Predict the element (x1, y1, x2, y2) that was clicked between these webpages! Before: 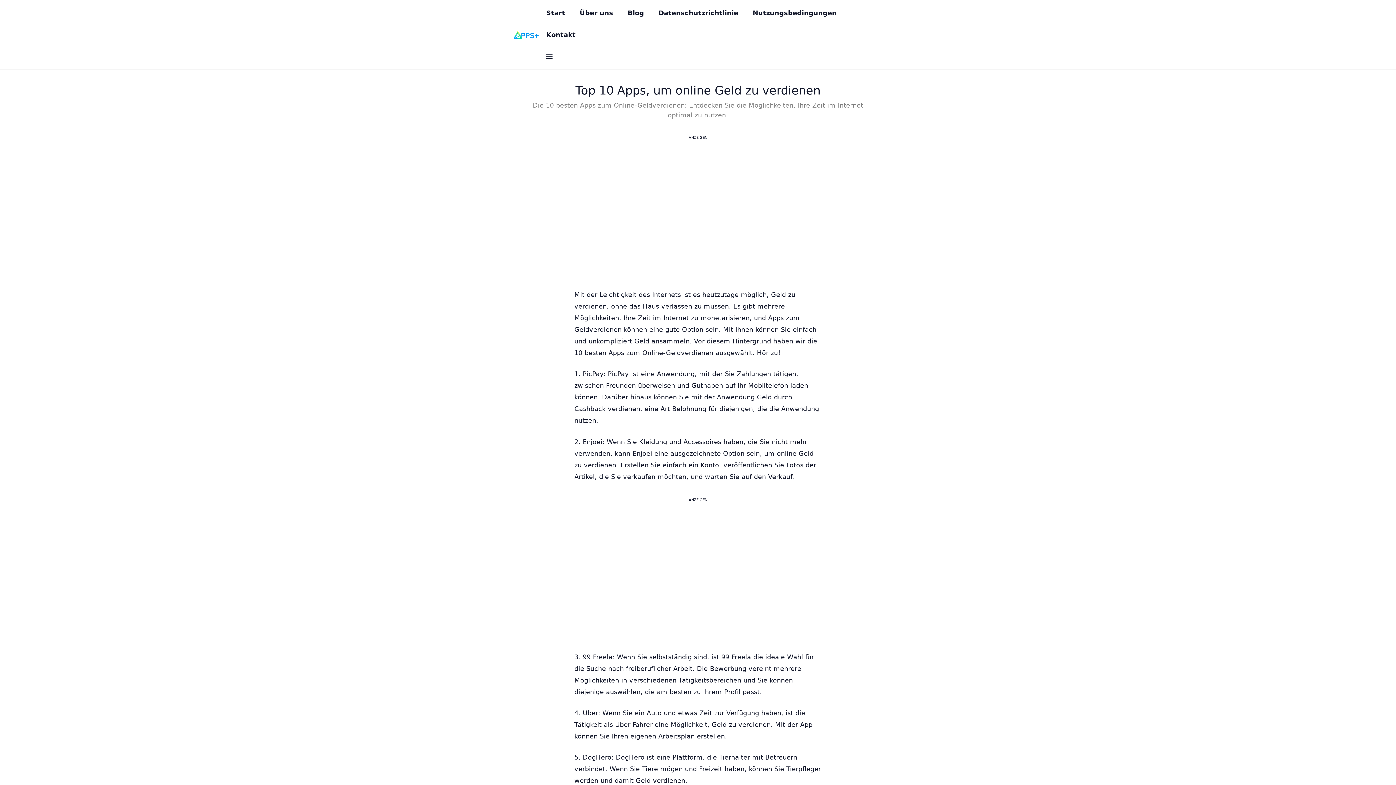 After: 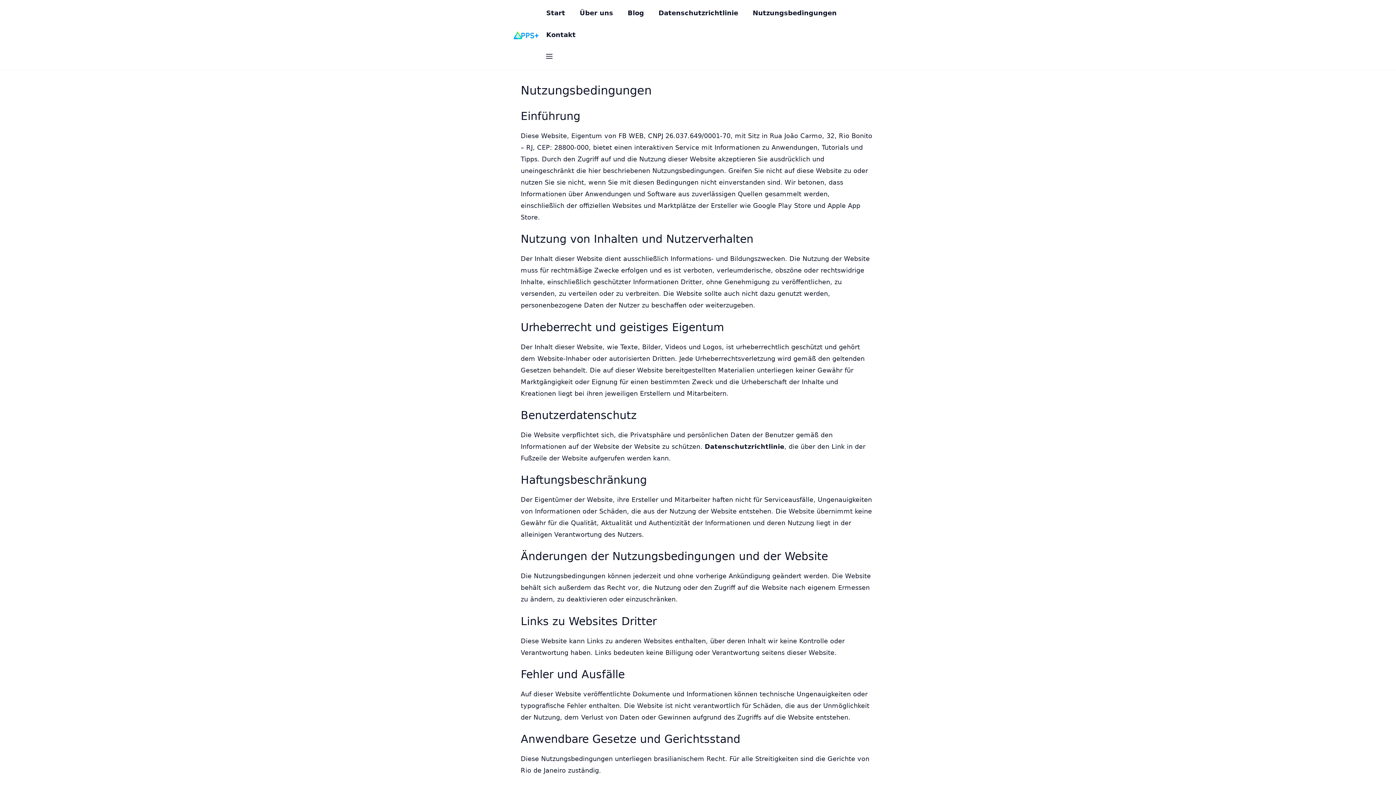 Action: label: Nutzungsbedingungen bbox: (745, 2, 844, 24)